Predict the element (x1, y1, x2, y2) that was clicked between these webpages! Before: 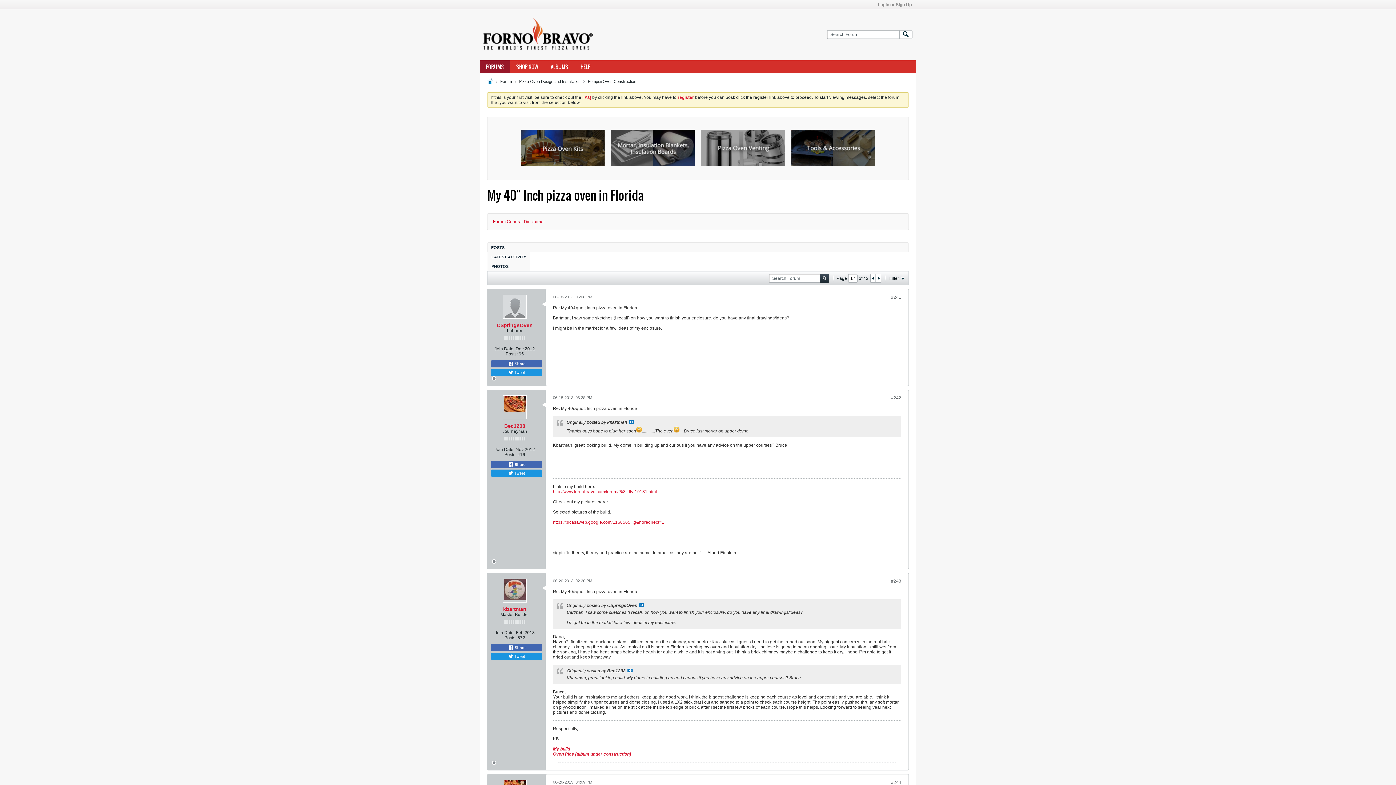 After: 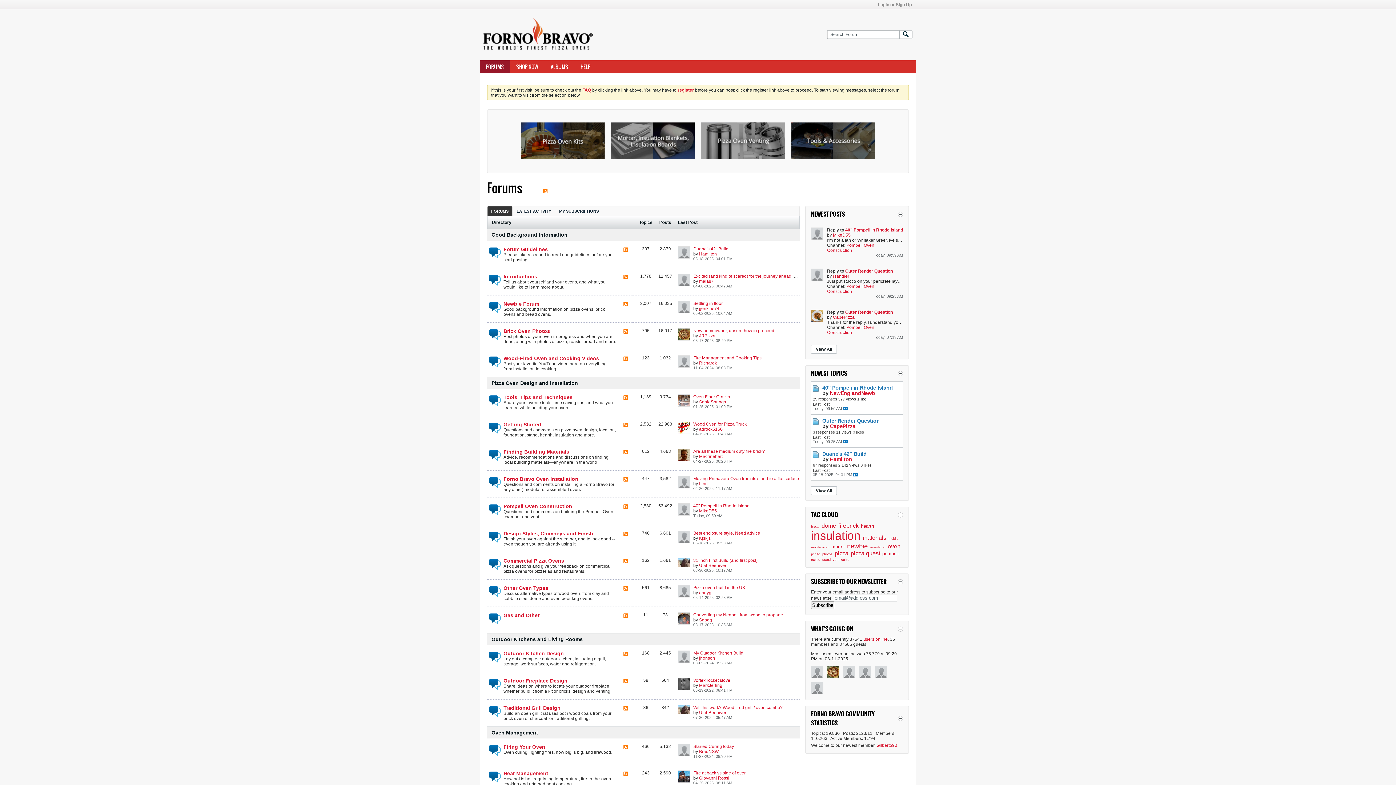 Action: bbox: (487, 245, 508, 249) label: POSTS